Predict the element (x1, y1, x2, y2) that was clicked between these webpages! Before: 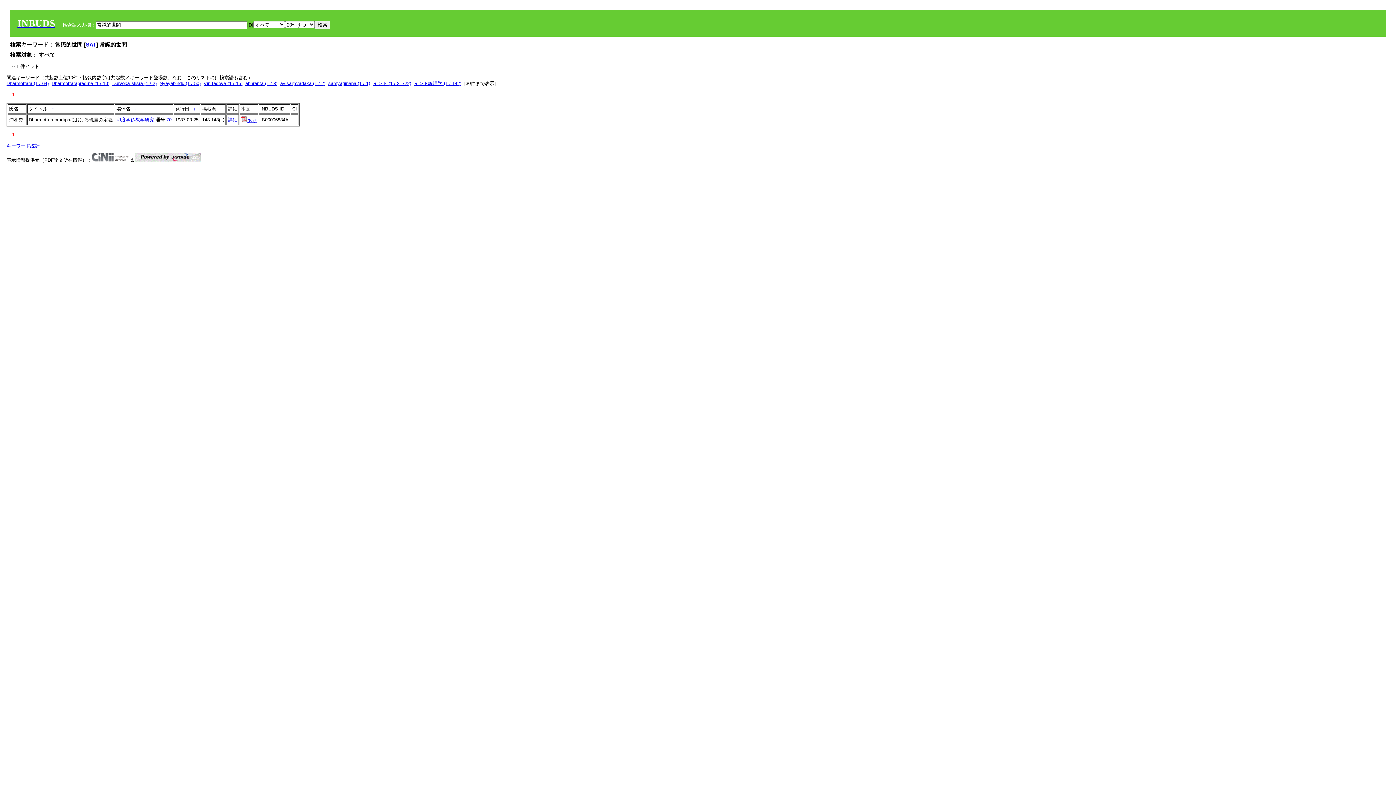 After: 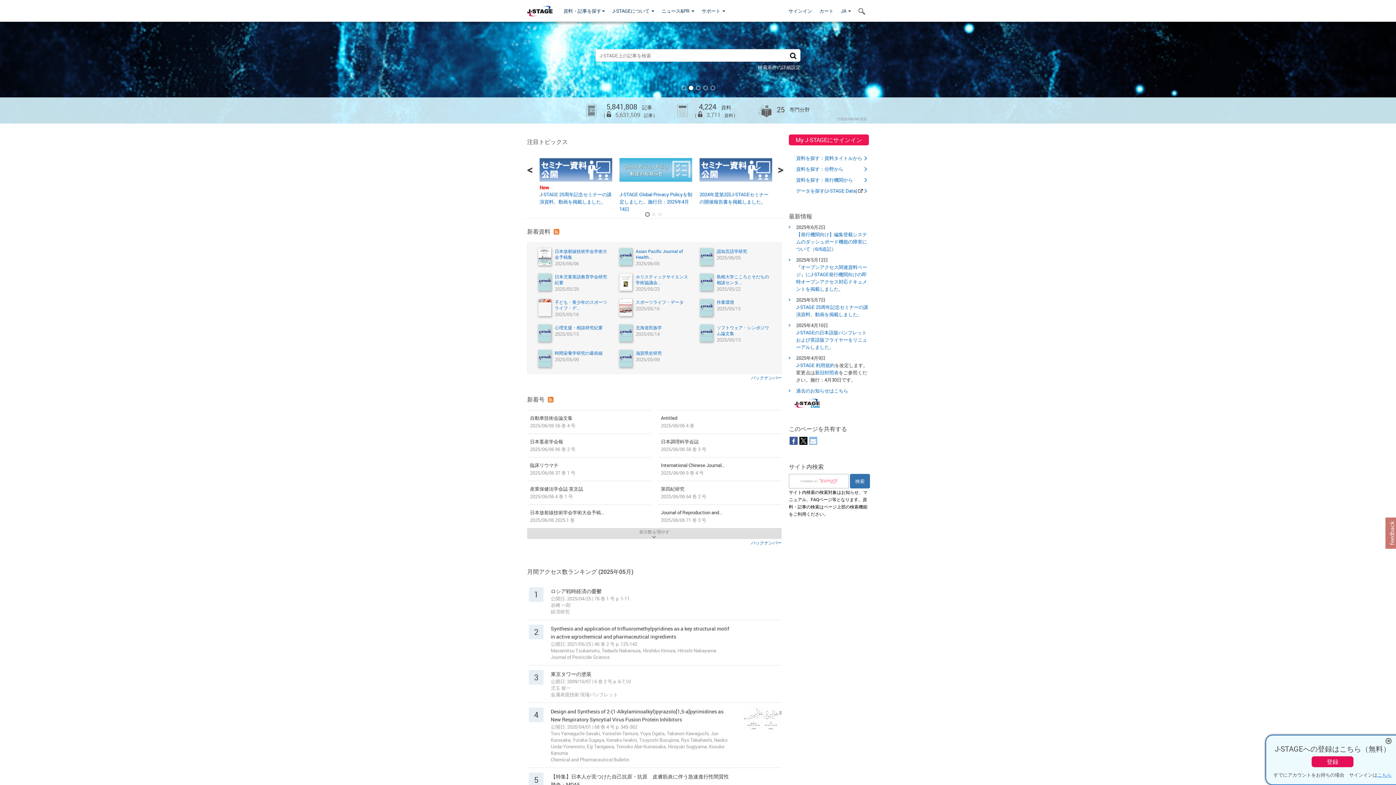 Action: bbox: (135, 157, 200, 162)